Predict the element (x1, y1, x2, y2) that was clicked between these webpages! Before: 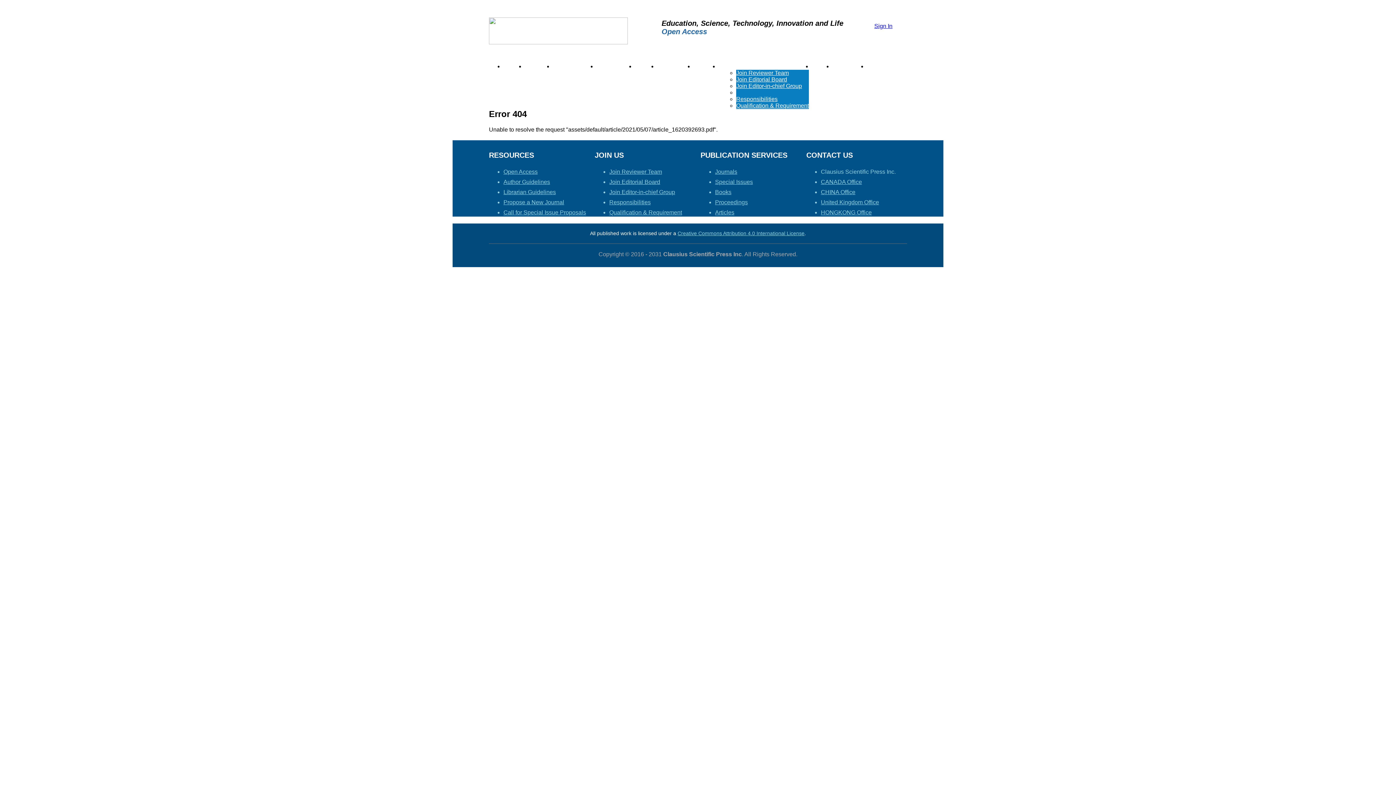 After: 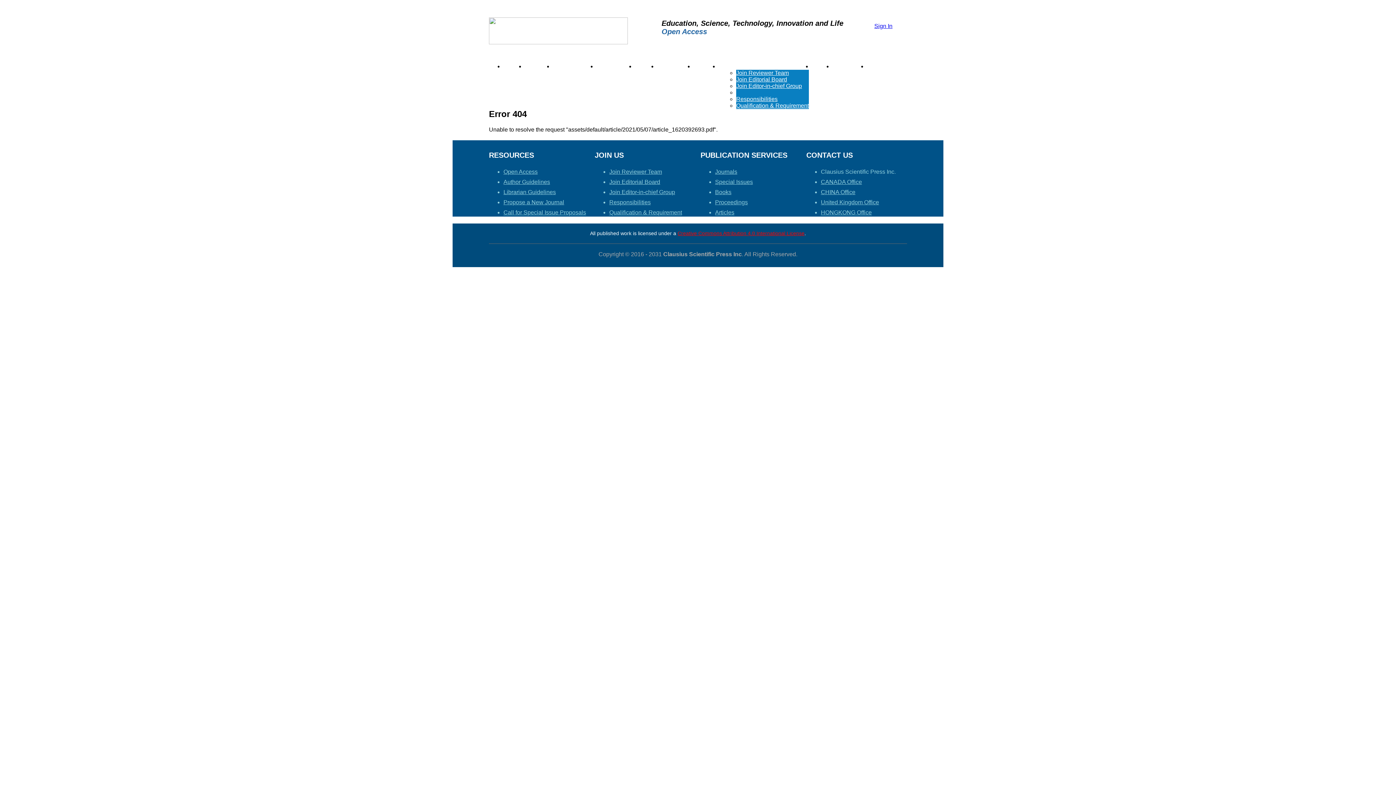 Action: bbox: (677, 230, 804, 236) label: Creative Commons Attribution 4.0 International License